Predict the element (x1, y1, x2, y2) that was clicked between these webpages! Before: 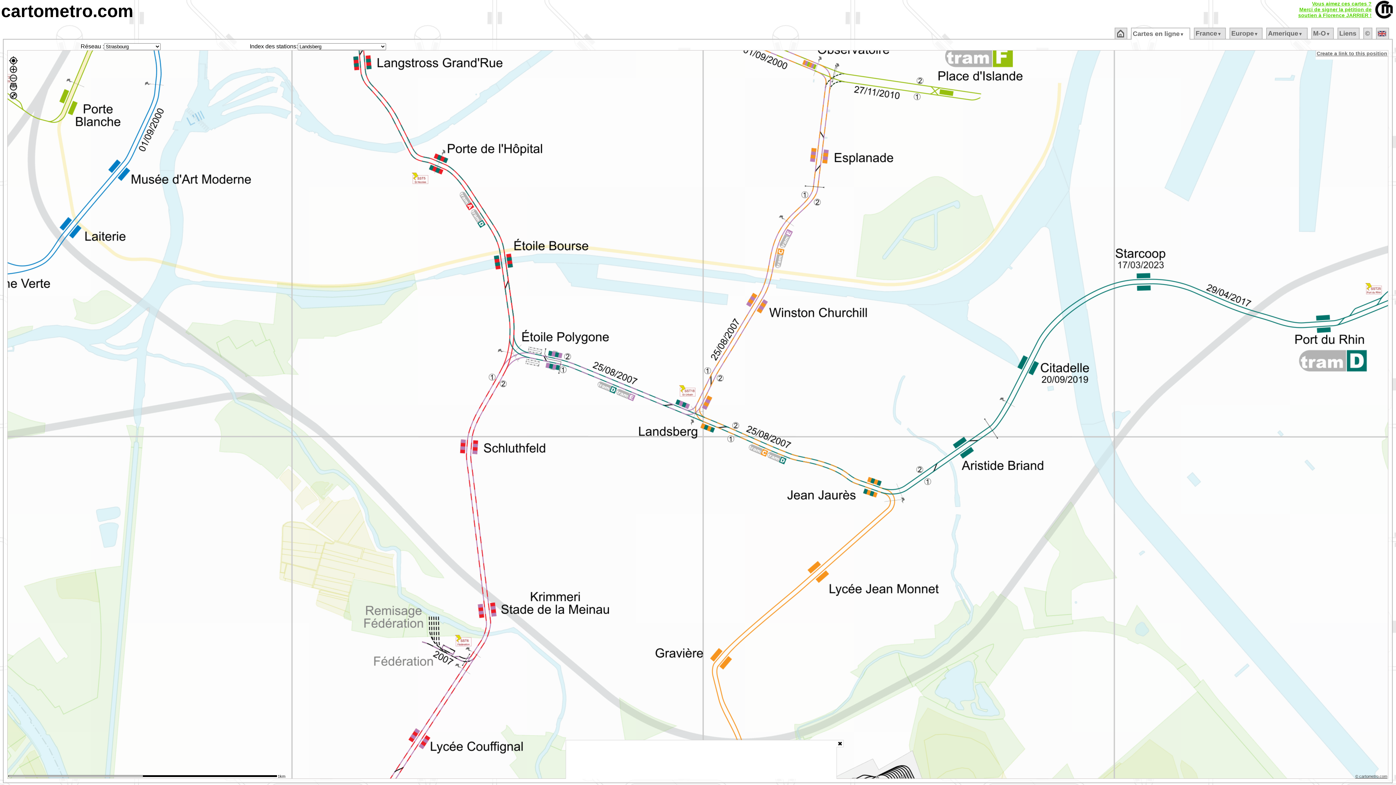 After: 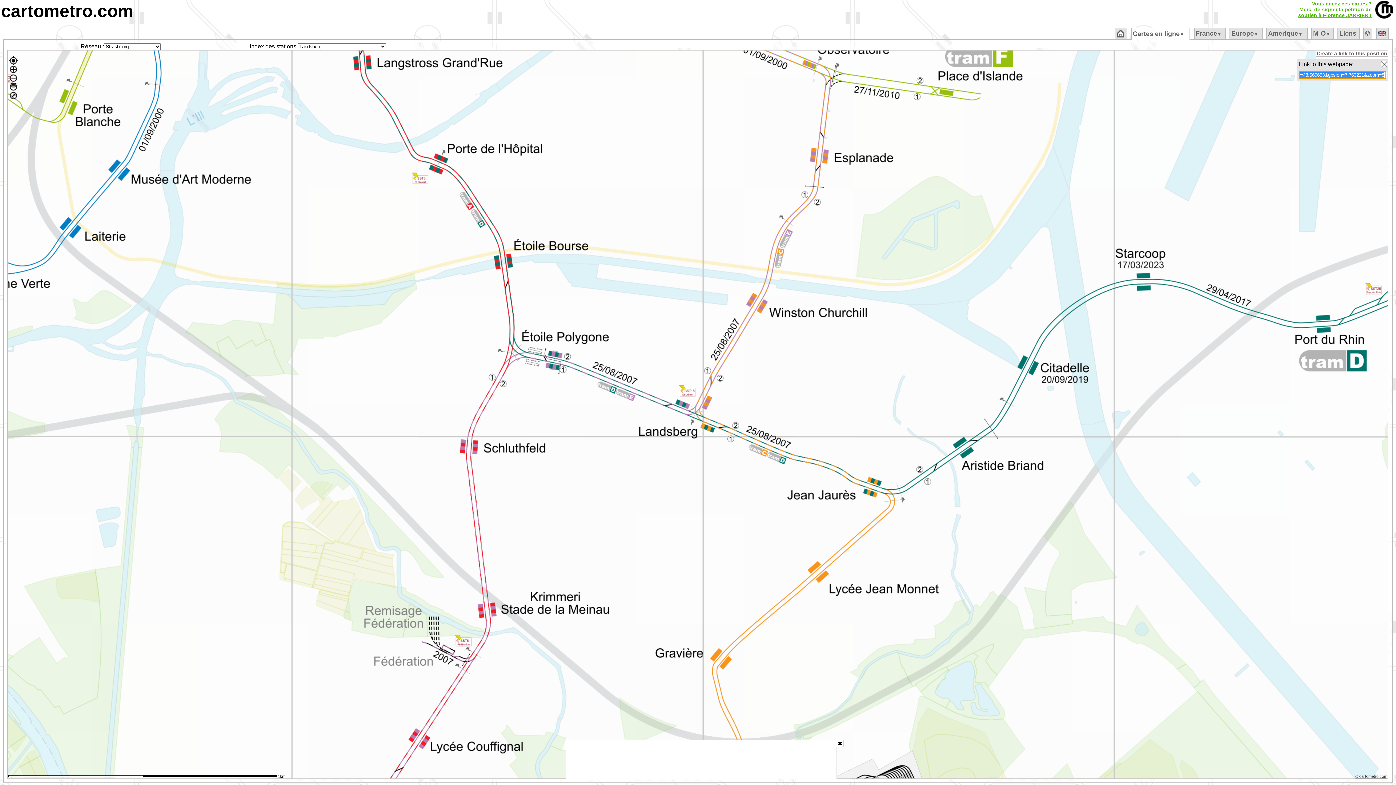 Action: bbox: (1317, 50, 1387, 56) label: Create a link to this position